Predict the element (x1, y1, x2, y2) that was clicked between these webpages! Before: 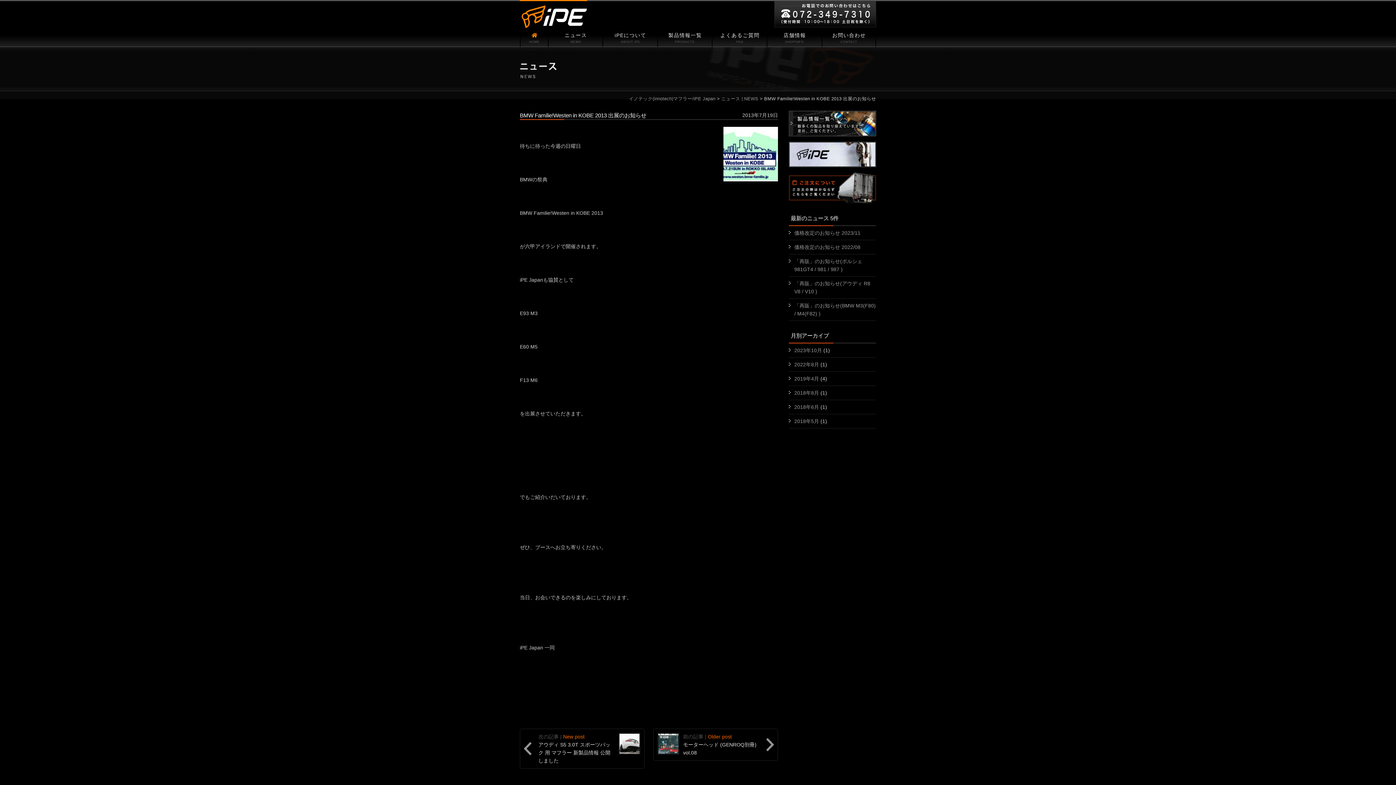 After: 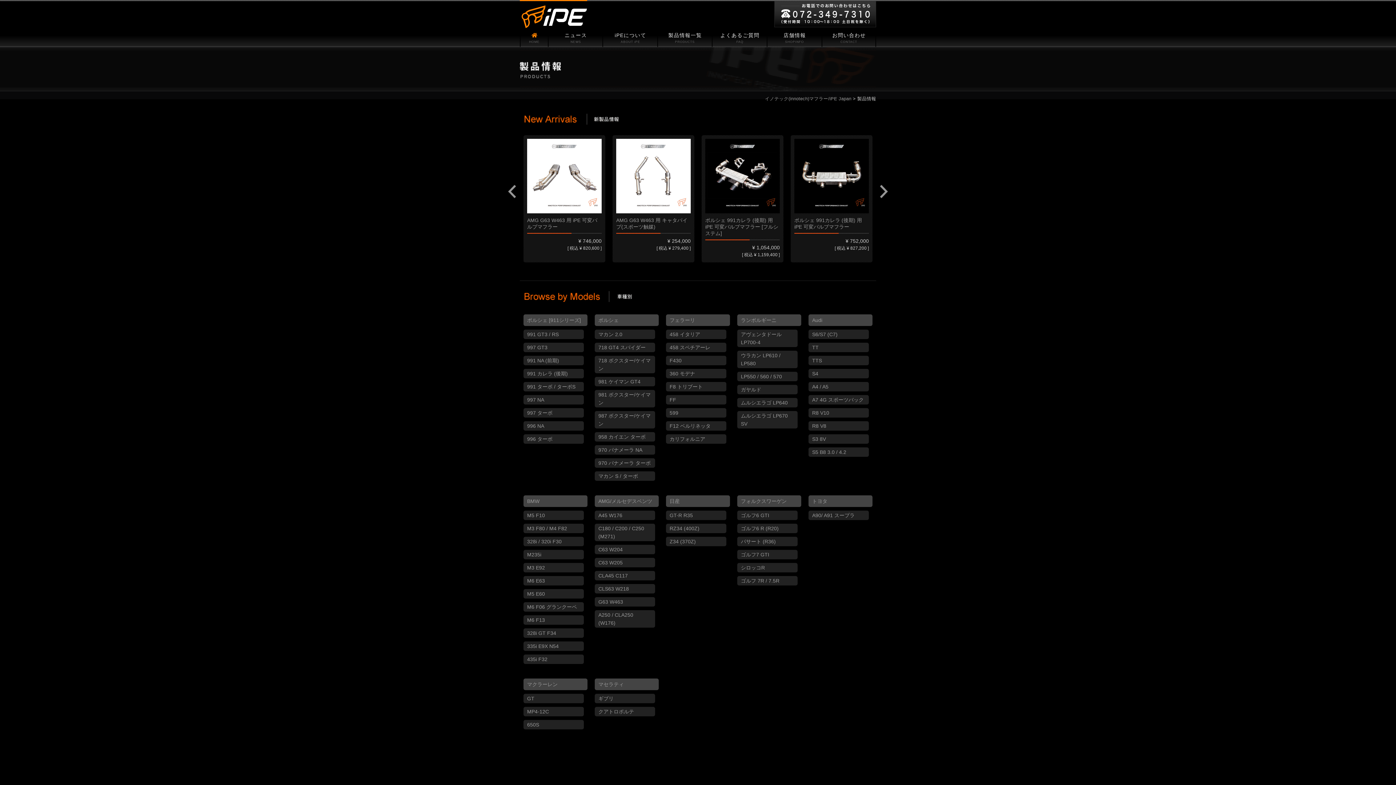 Action: bbox: (658, 30, 712, 46) label: 製品情報一覧
PRODUCTS